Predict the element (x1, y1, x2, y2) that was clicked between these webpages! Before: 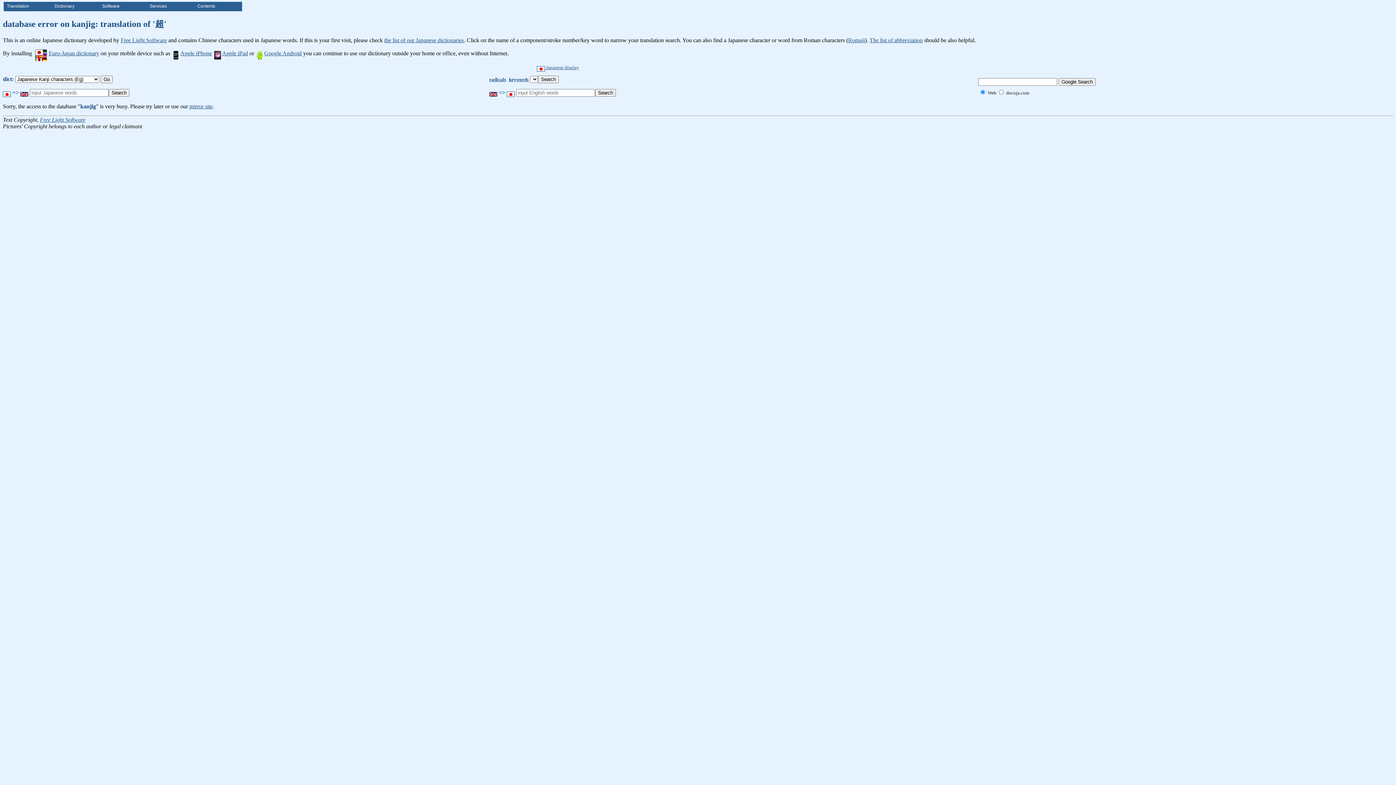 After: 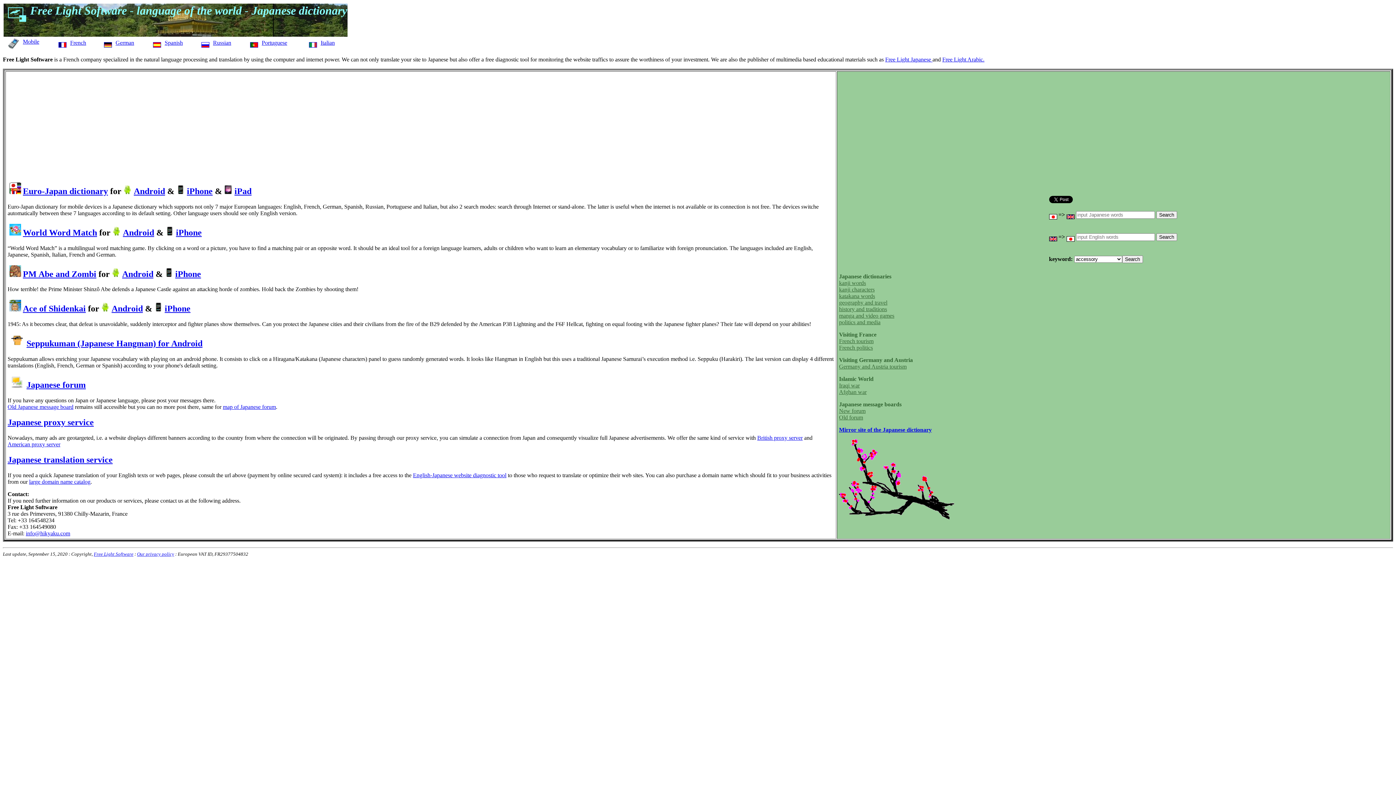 Action: bbox: (40, 116, 85, 122) label: Free Light Software